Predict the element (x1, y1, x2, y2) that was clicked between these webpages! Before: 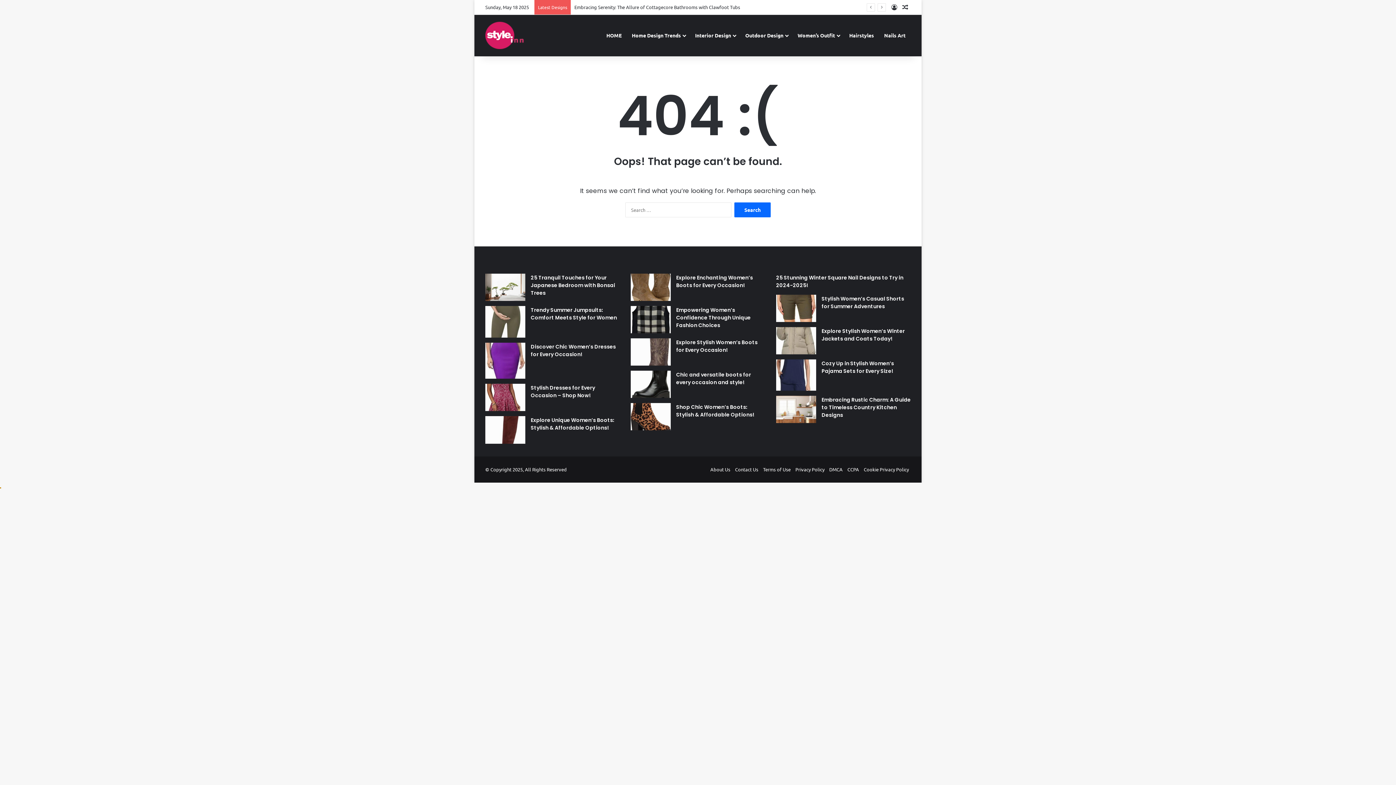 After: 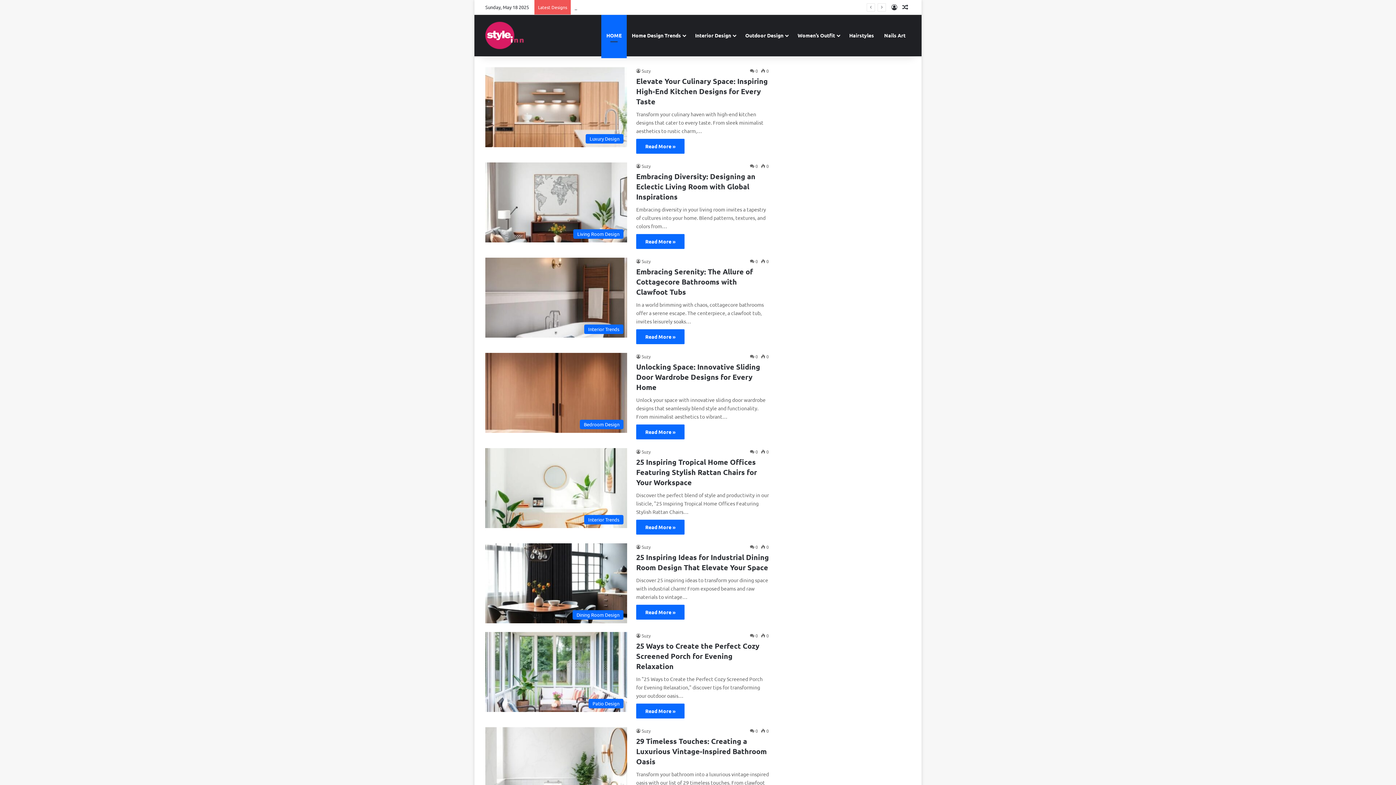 Action: bbox: (485, 21, 550, 49)